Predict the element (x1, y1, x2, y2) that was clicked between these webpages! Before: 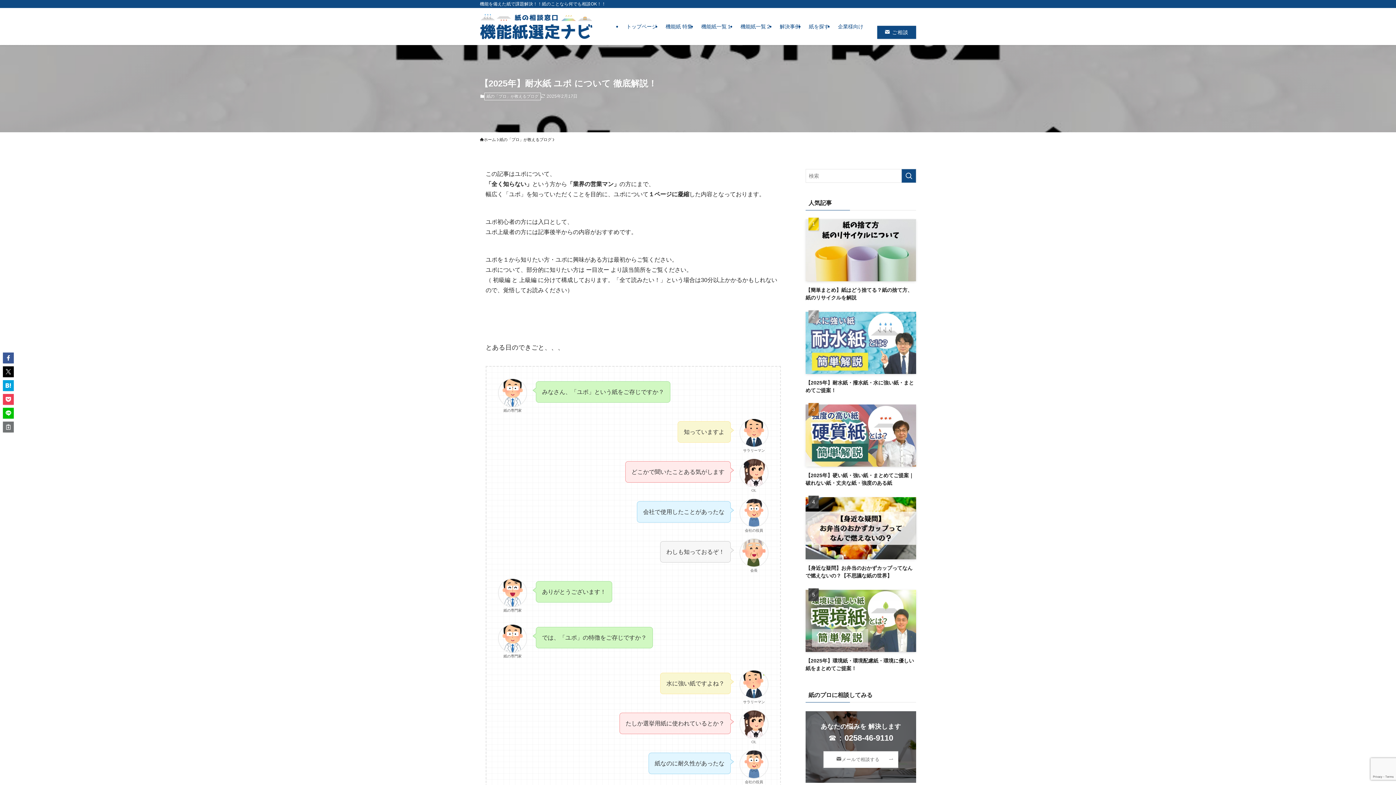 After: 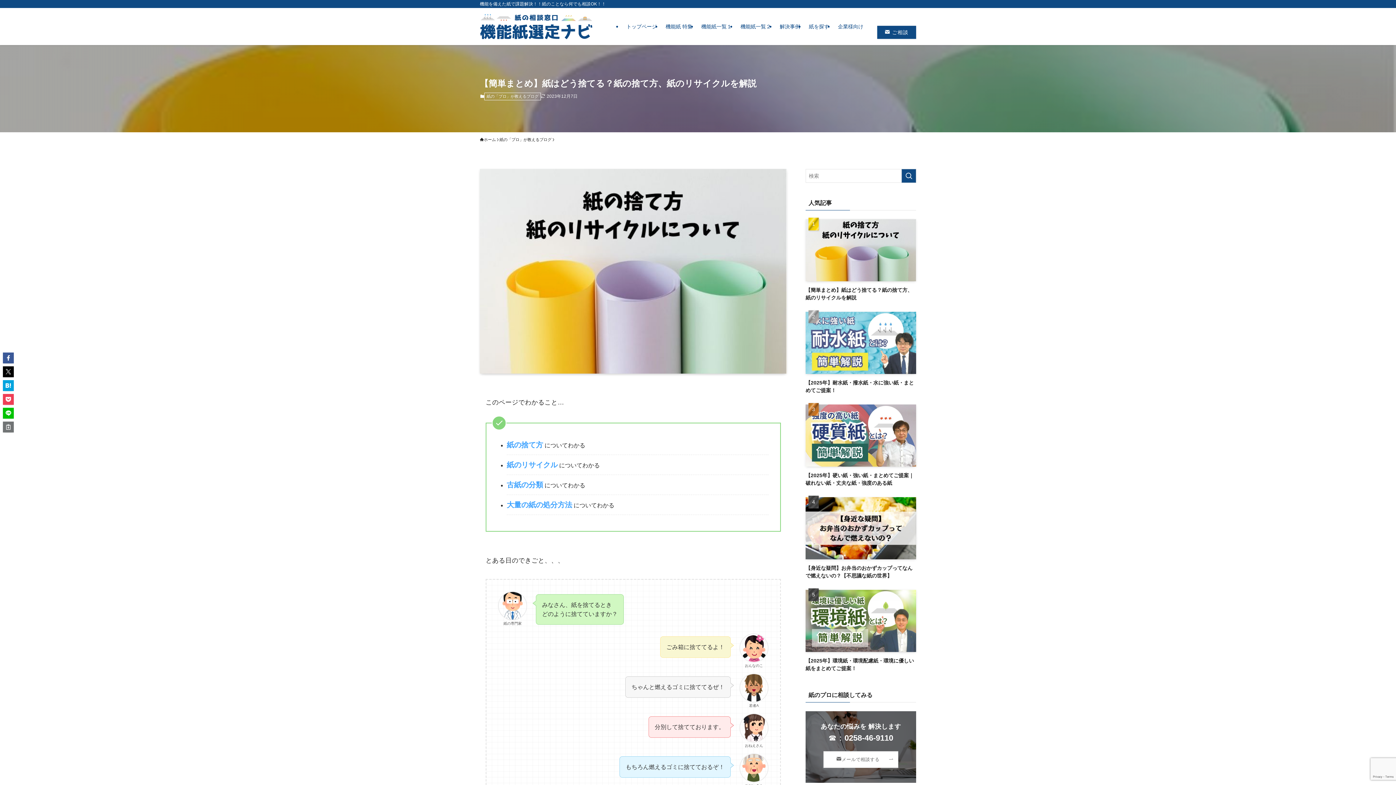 Action: bbox: (805, 219, 916, 301) label: 【簡単まとめ】紙はどう捨てる？紙の捨て方、紙のリサイクルを解説